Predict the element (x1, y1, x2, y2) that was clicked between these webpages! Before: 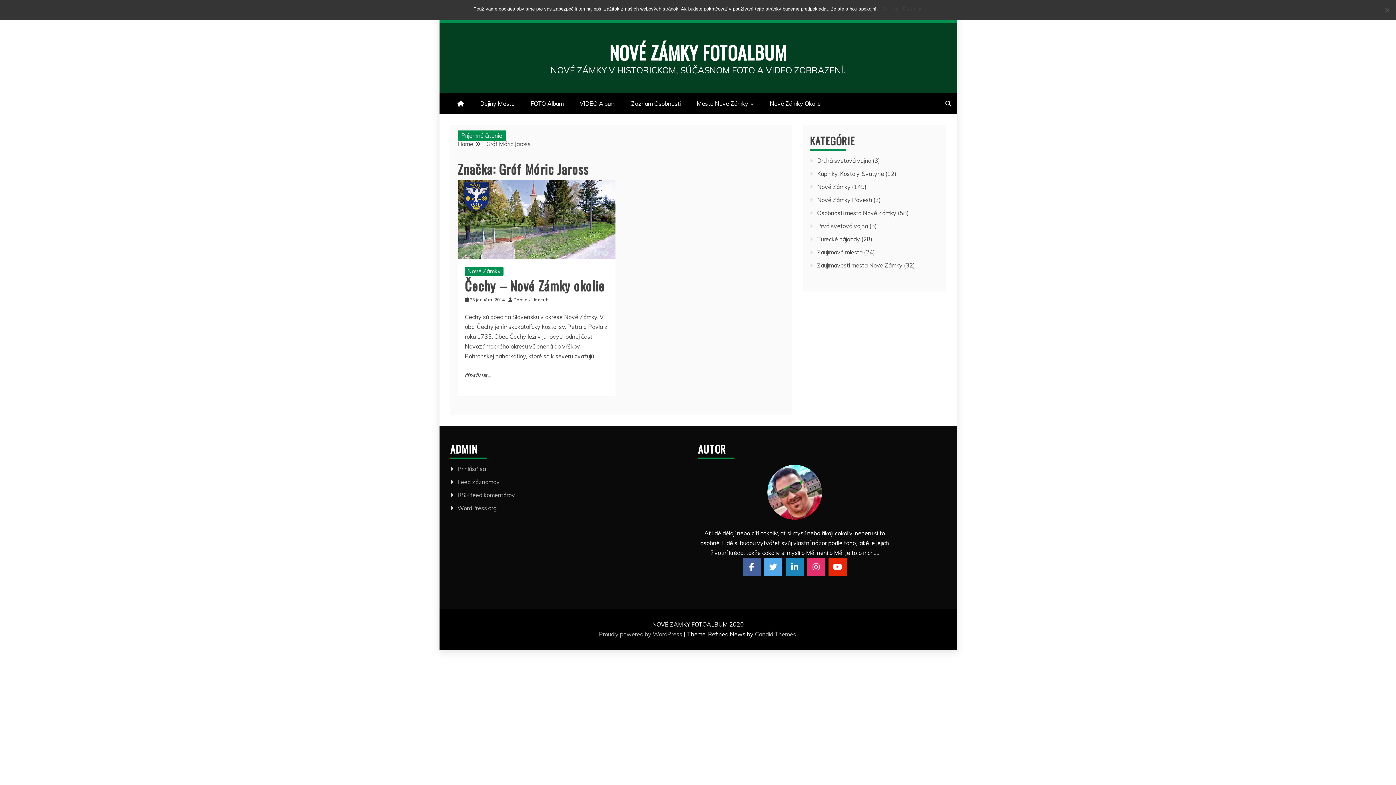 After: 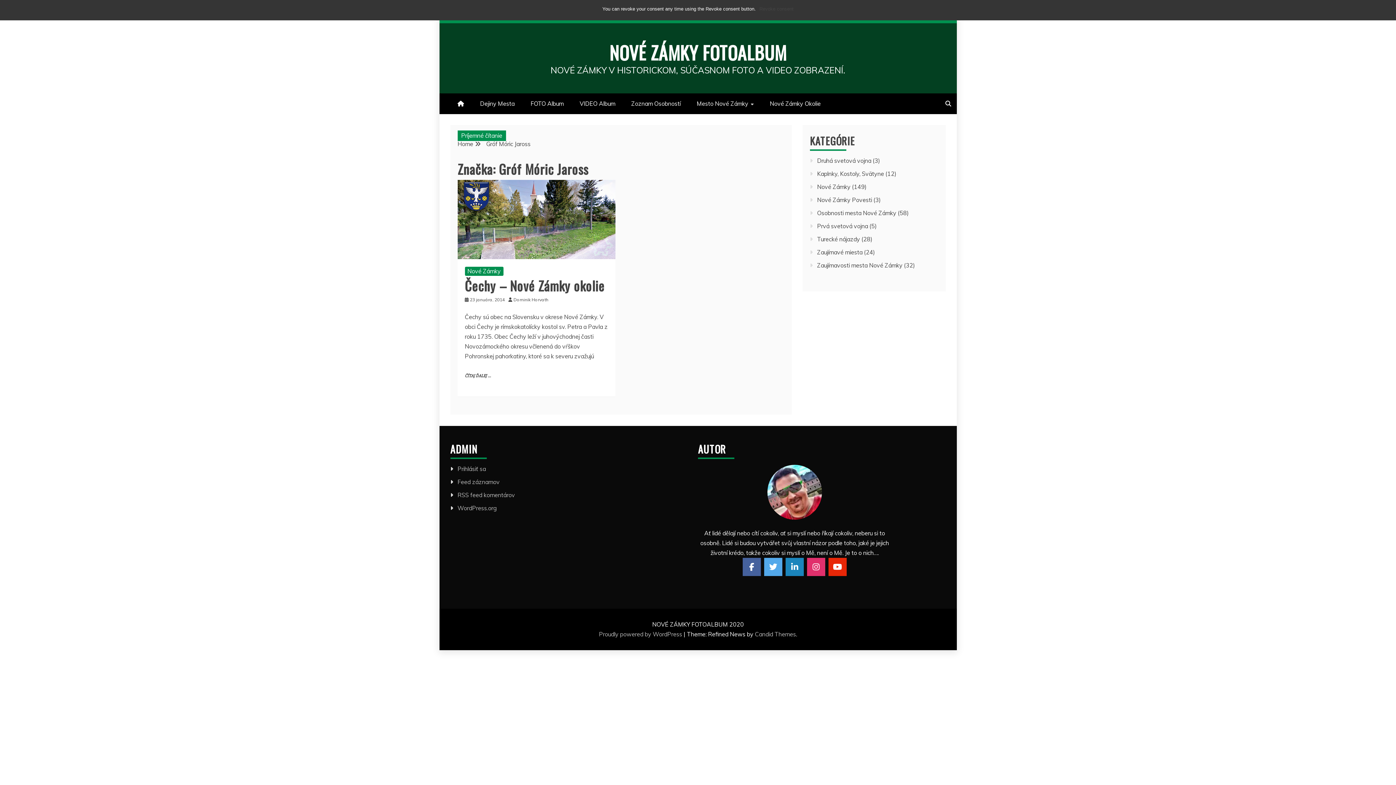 Action: bbox: (755, 630, 796, 638) label: Candid Themes